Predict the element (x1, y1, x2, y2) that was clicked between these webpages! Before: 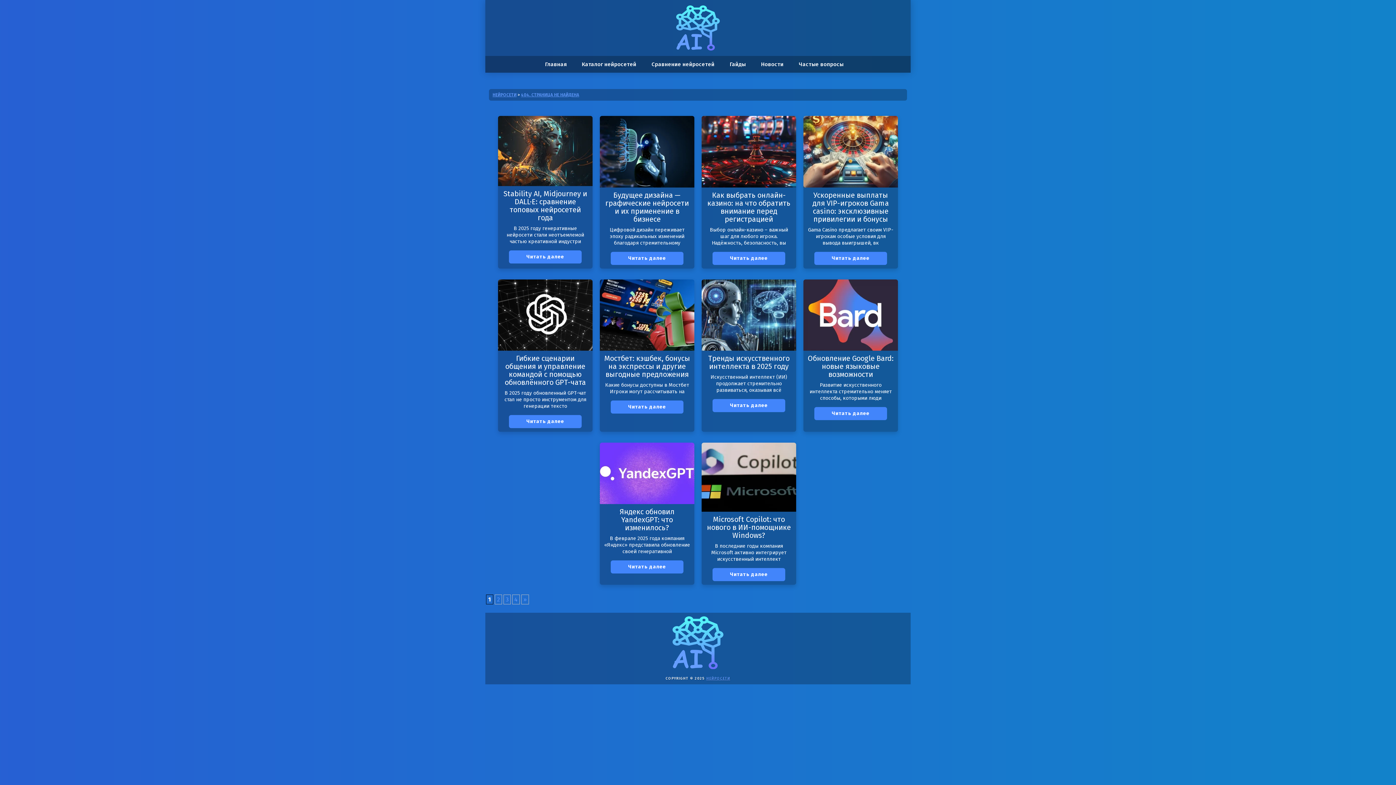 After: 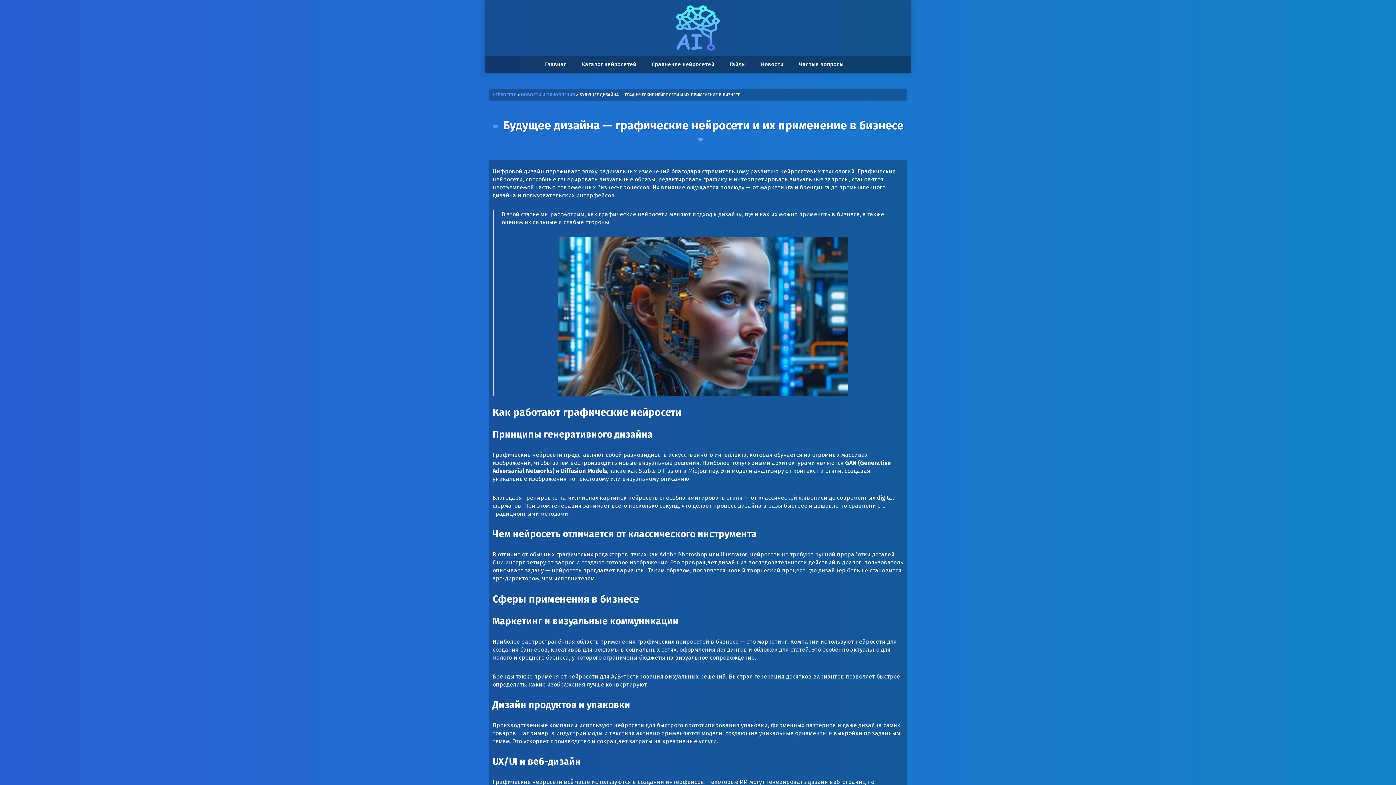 Action: bbox: (600, 179, 694, 186)